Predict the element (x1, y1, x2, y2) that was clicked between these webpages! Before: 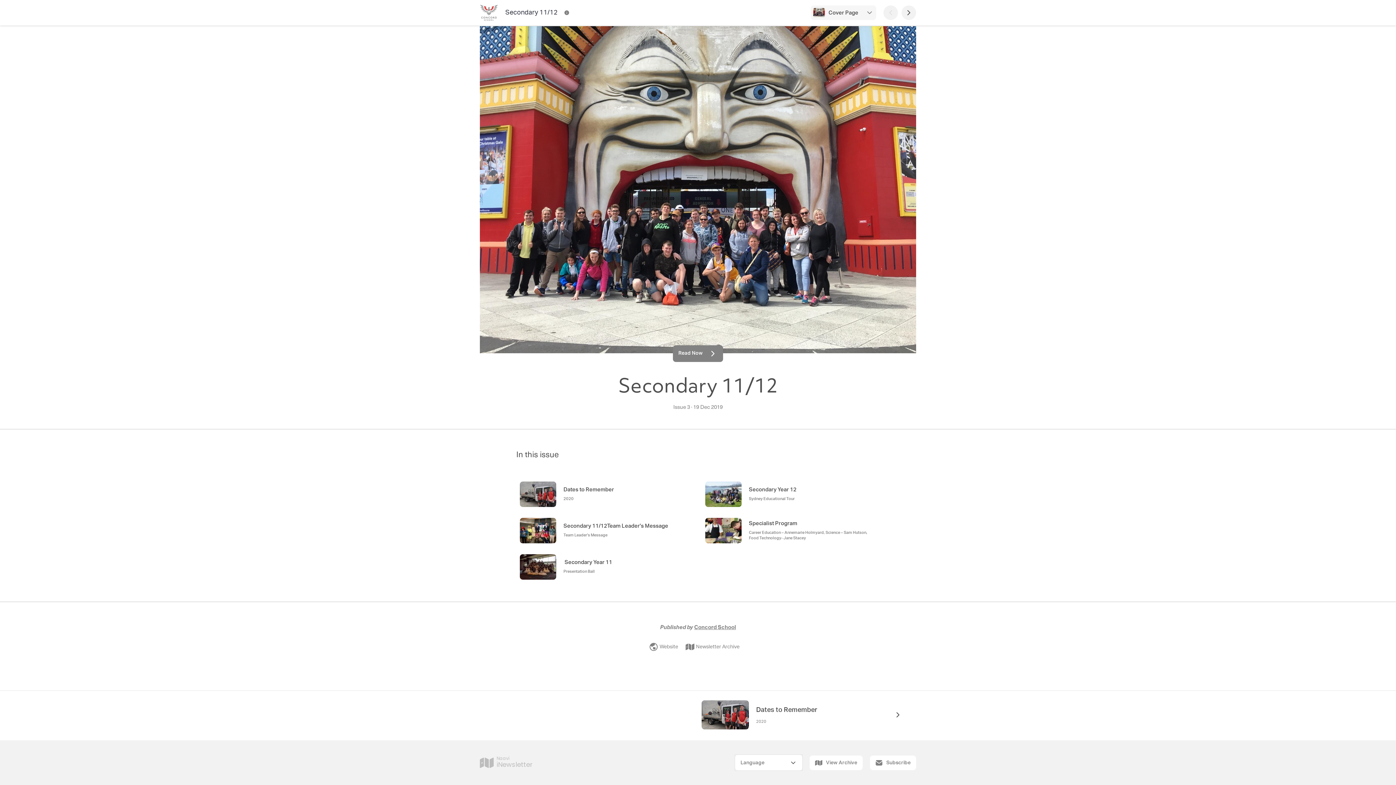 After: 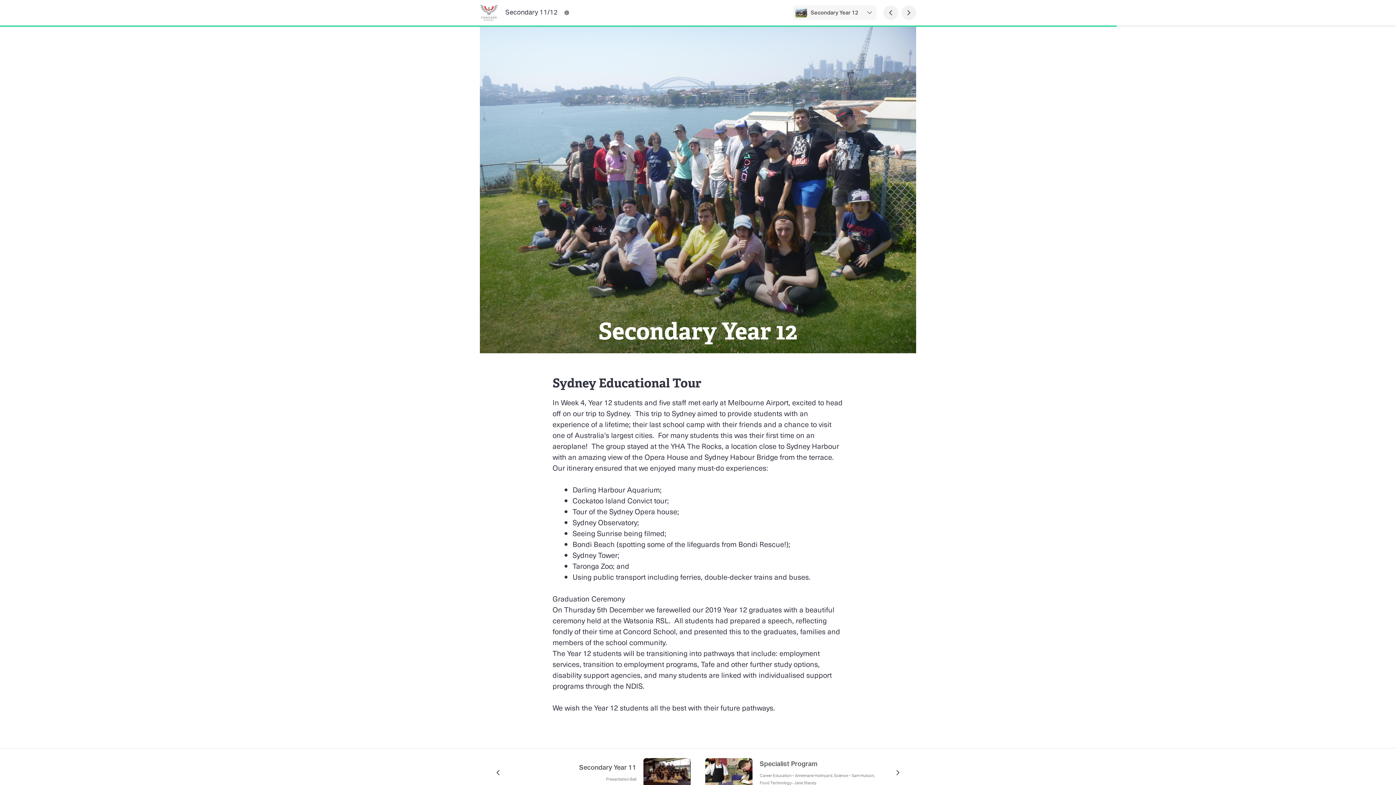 Action: bbox: (701, 478, 880, 510) label: Secondary Year 12
Sydney Educational Tour